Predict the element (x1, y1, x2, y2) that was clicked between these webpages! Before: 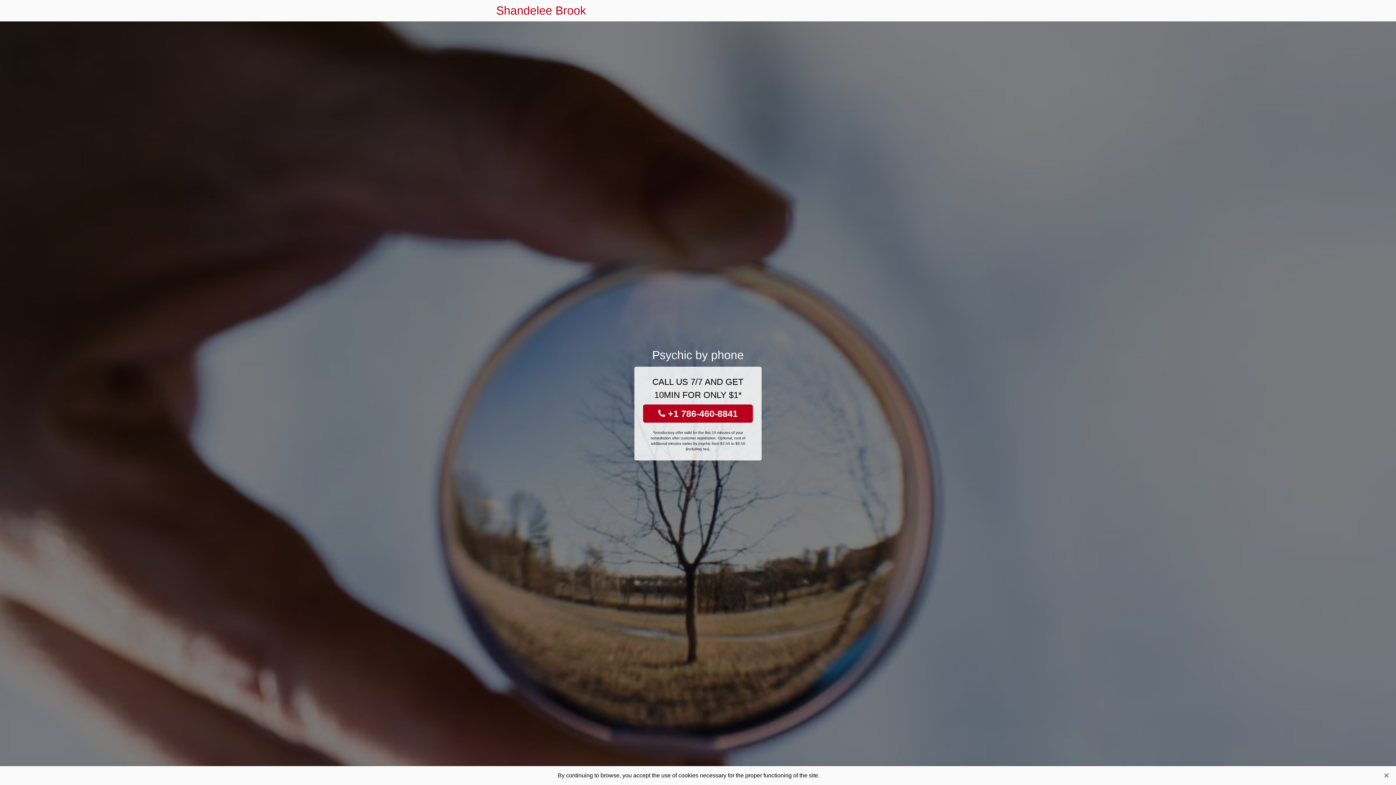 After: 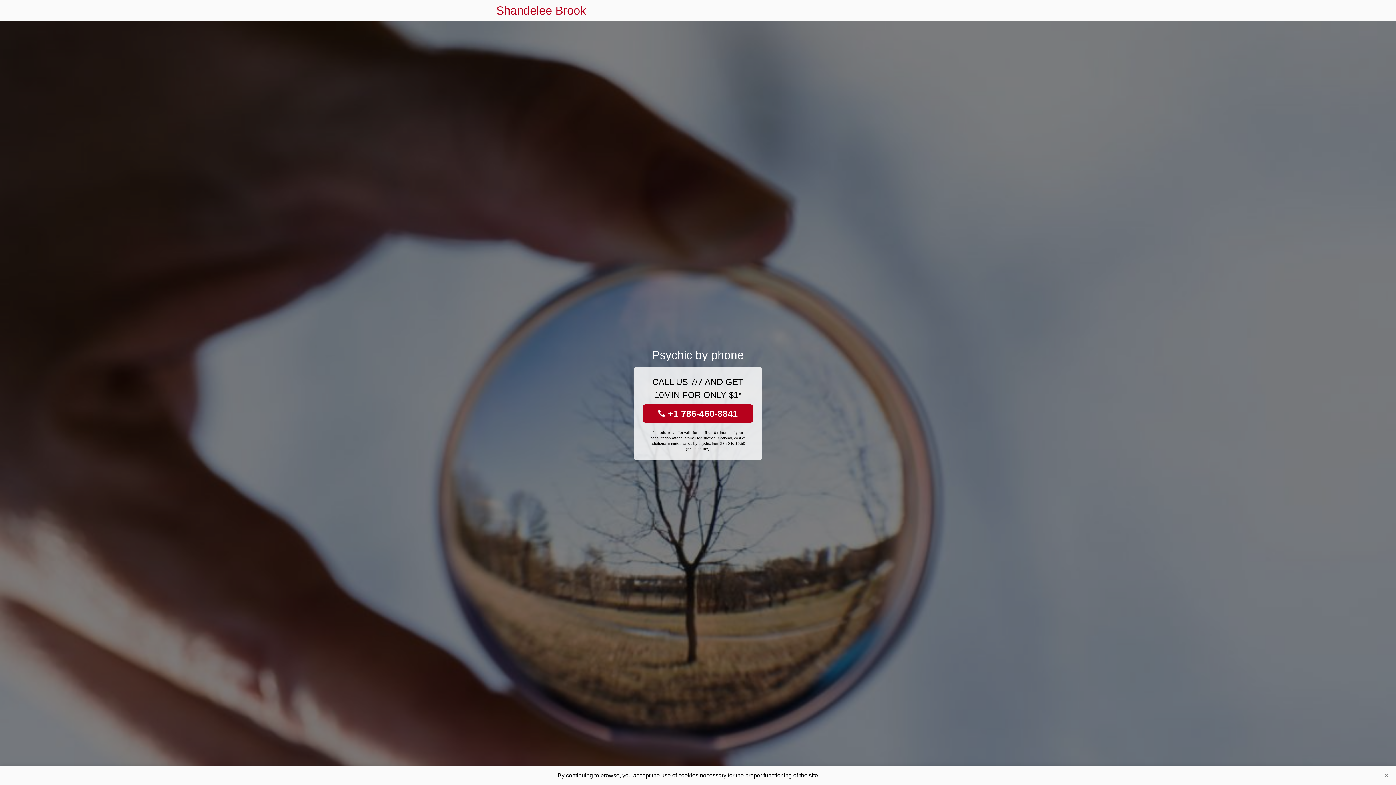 Action: bbox: (643, 404, 753, 422) label:  +1 786-460-8841